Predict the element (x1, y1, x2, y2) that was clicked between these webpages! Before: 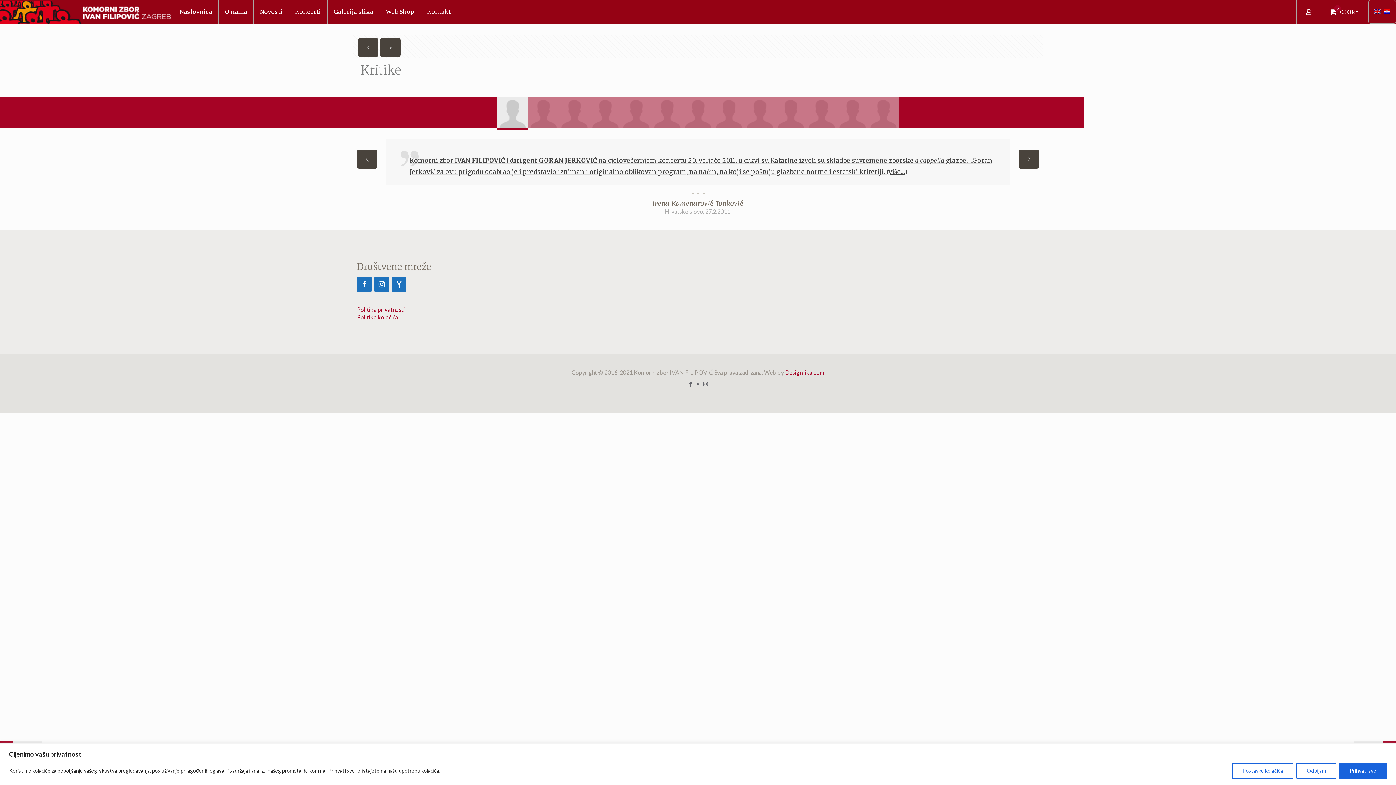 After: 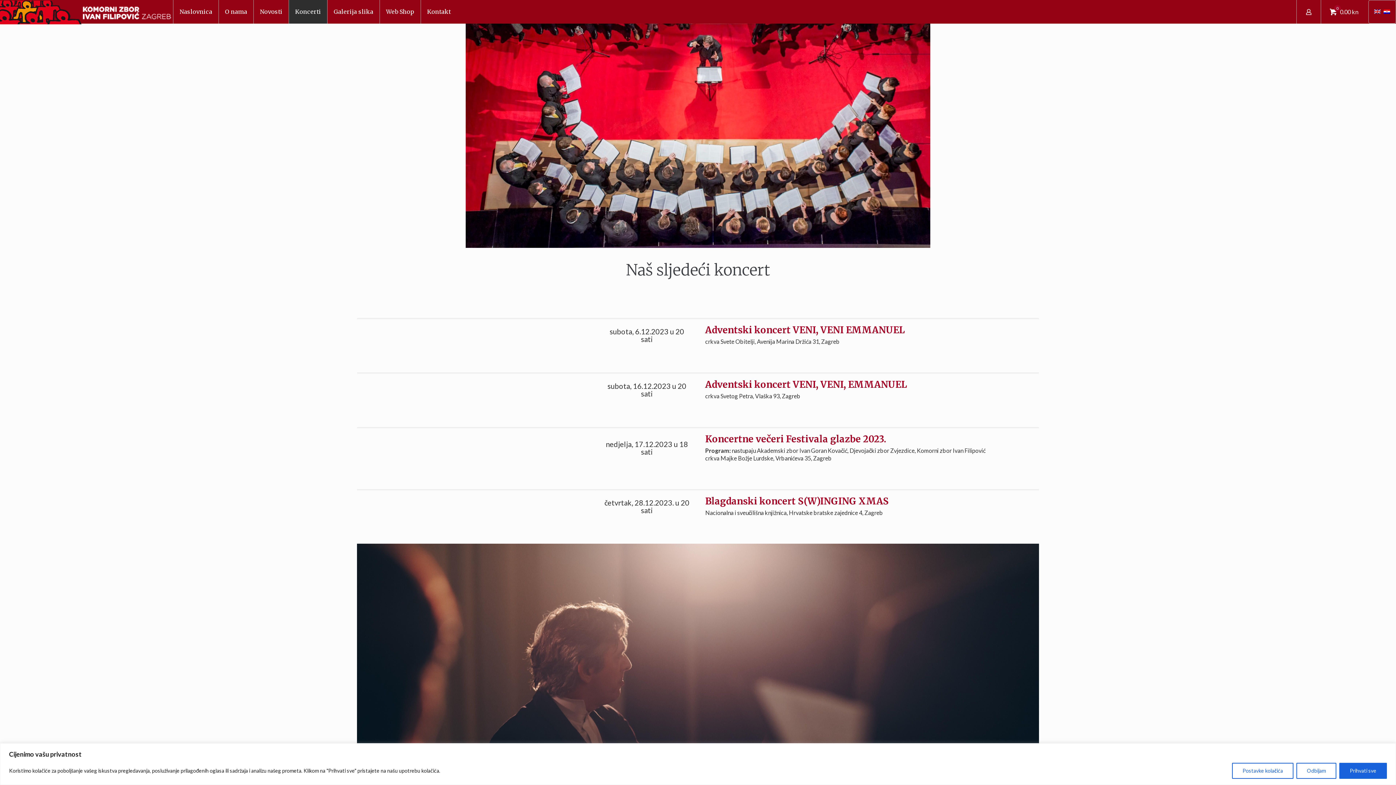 Action: bbox: (289, 0, 327, 23) label: Koncerti